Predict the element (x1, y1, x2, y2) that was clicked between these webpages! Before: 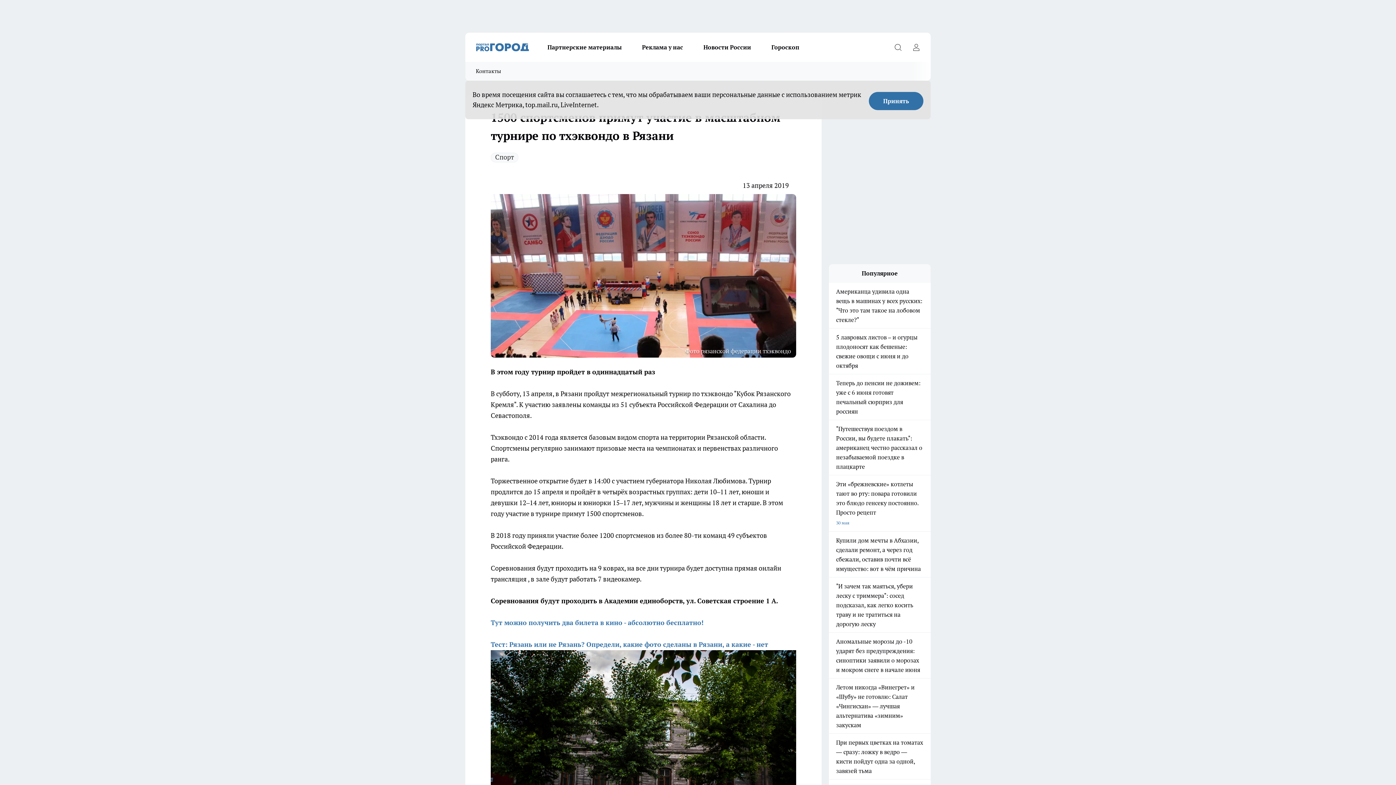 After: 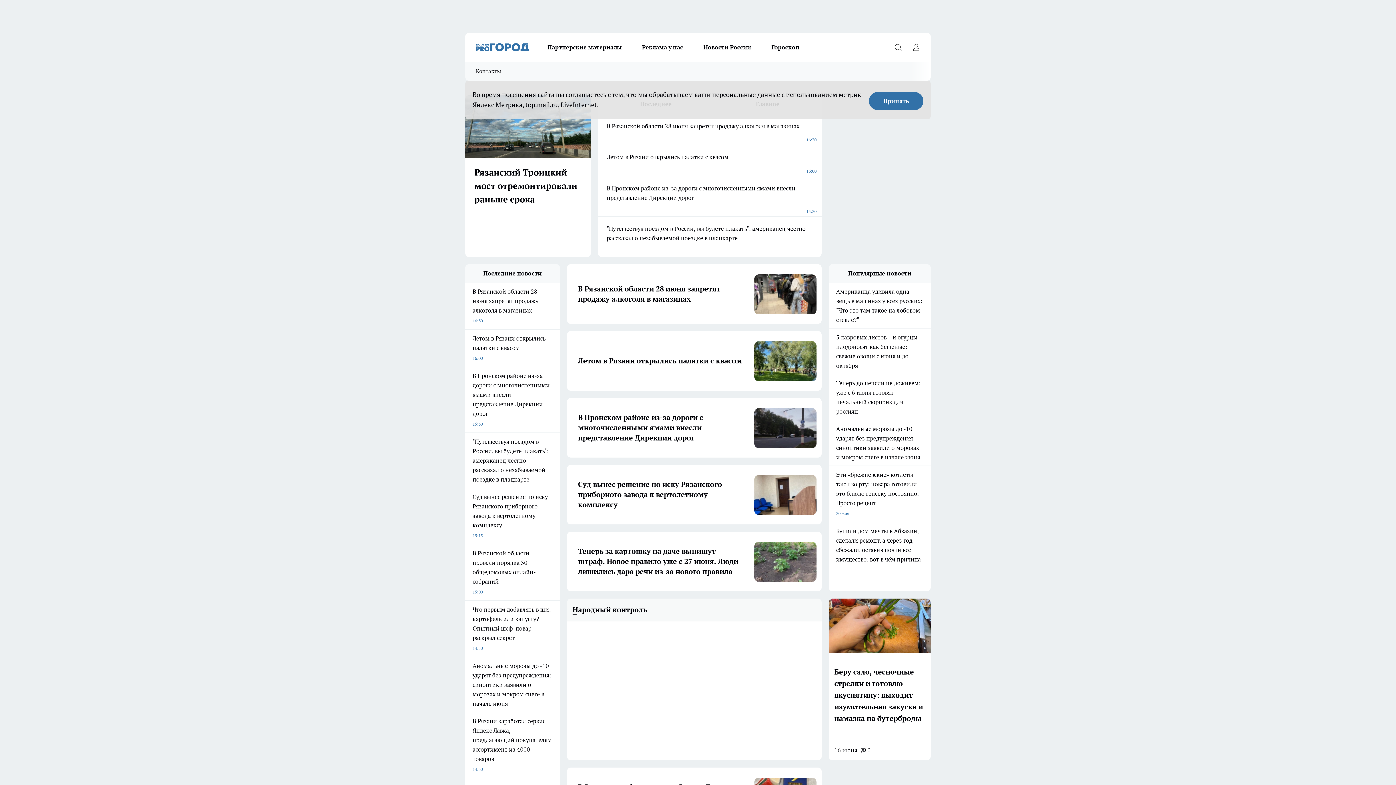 Action: bbox: (476, 43, 529, 51)